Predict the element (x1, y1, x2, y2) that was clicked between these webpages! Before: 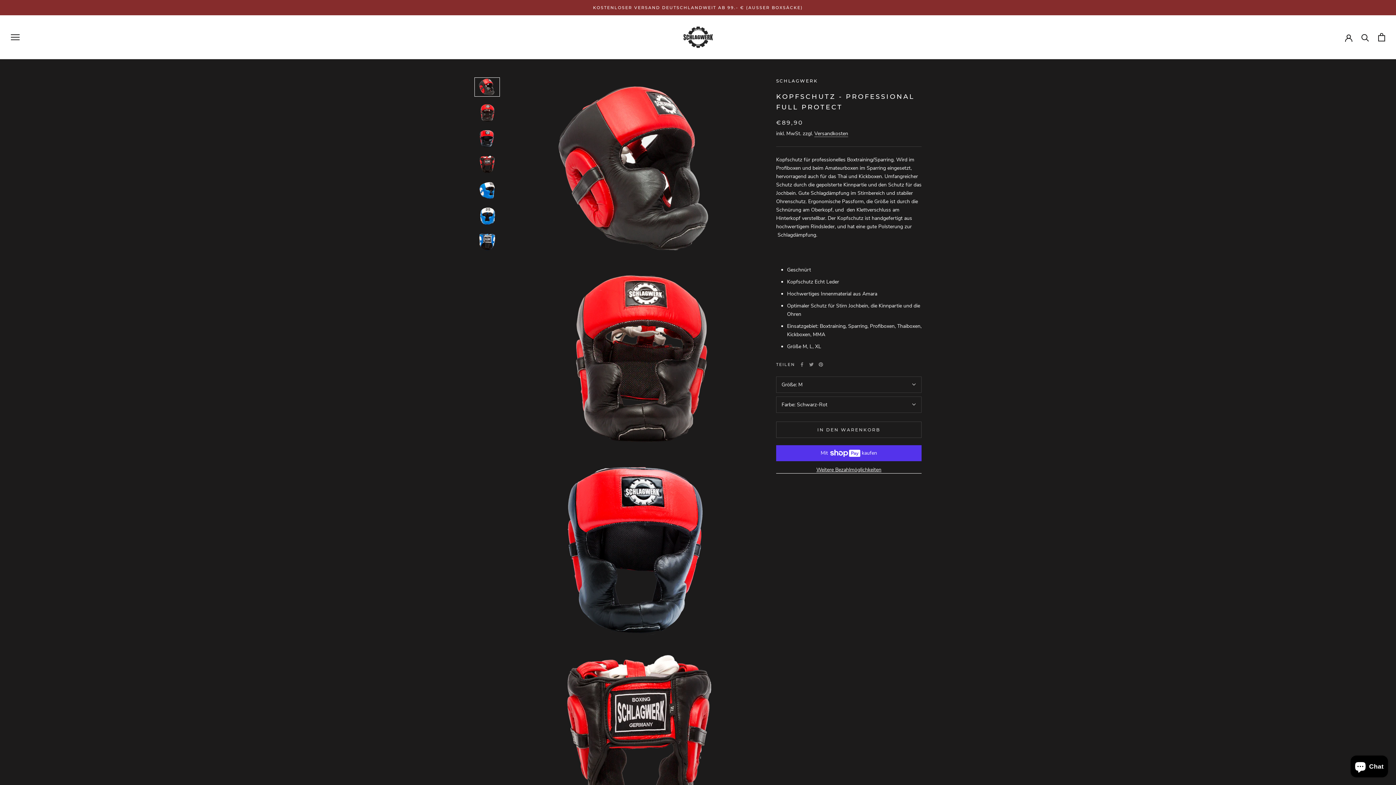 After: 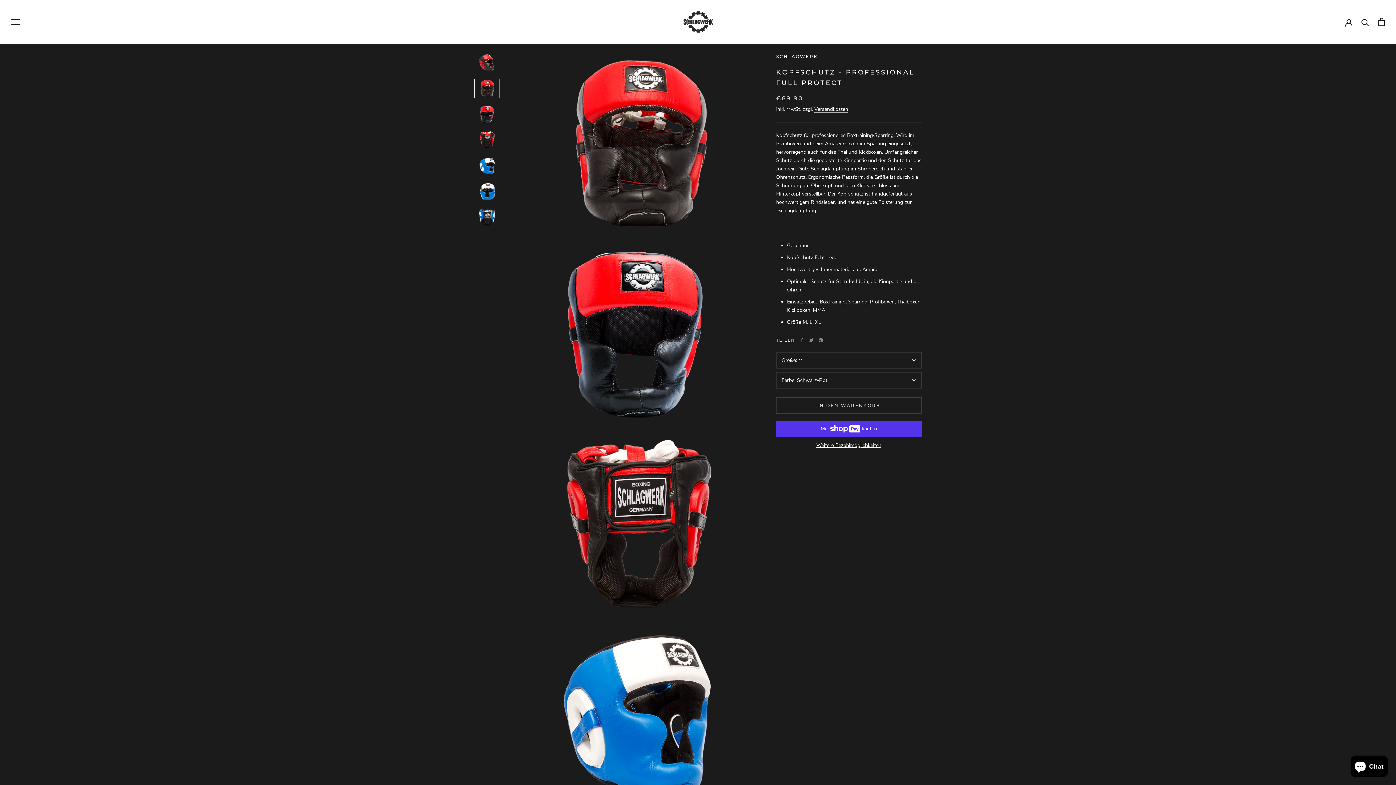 Action: bbox: (474, 103, 500, 122)